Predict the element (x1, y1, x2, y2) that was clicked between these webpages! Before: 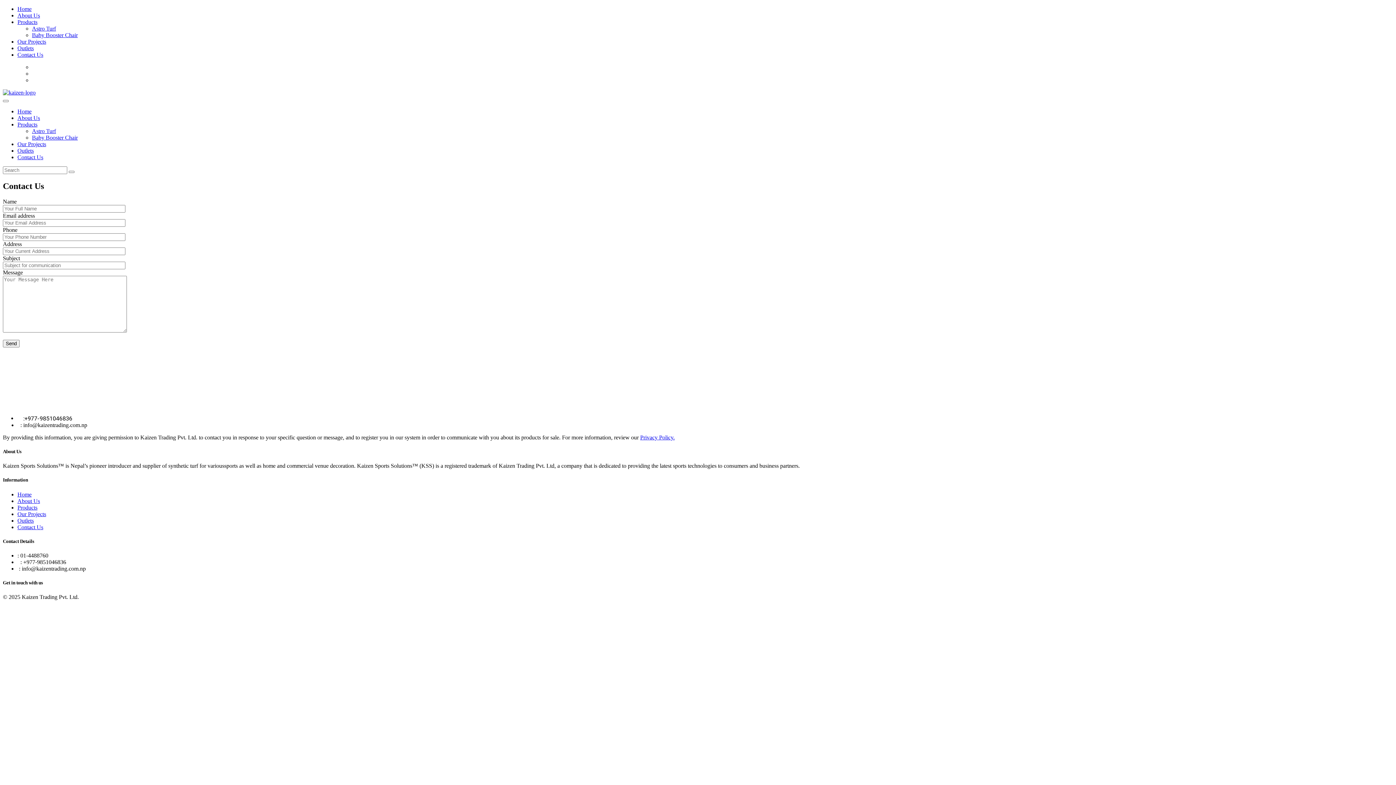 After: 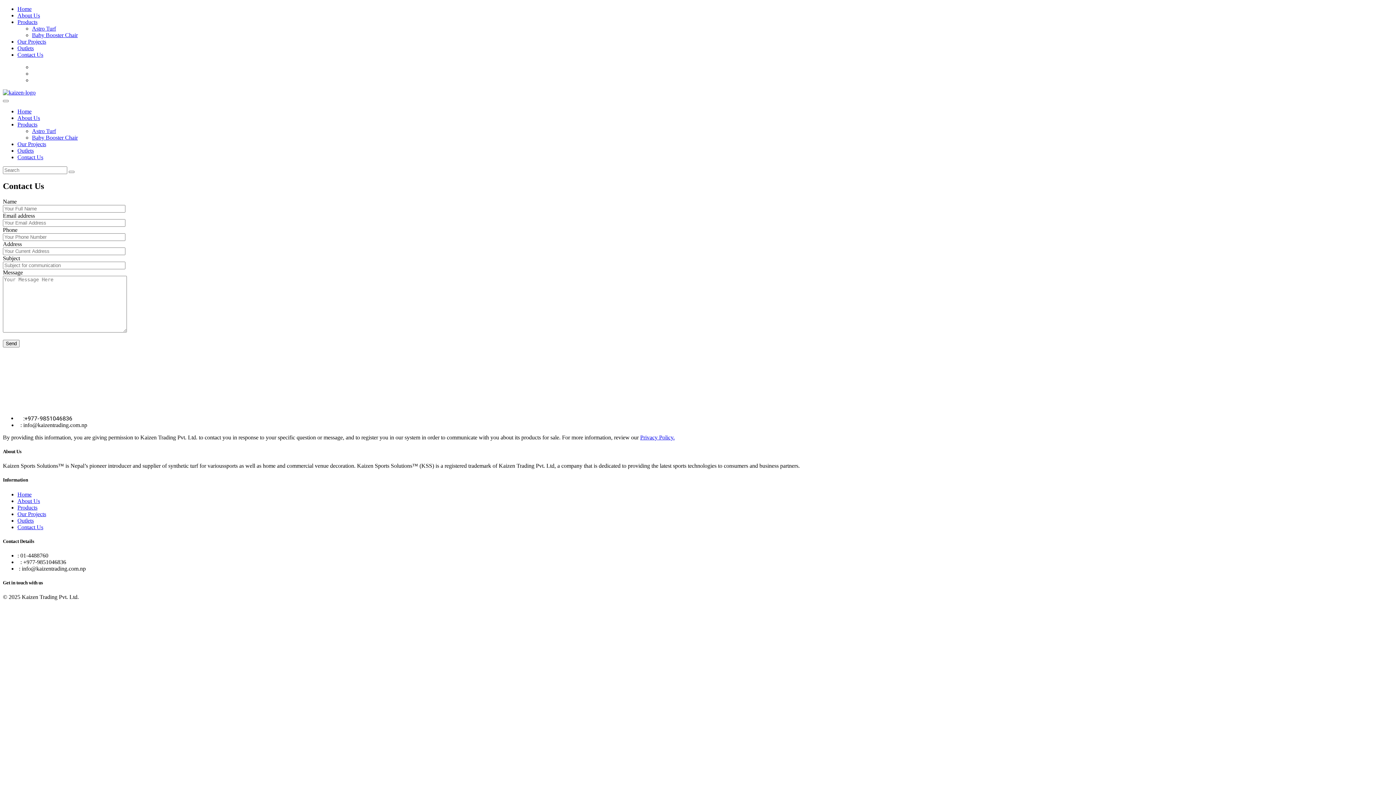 Action: label: Products bbox: (17, 504, 37, 510)